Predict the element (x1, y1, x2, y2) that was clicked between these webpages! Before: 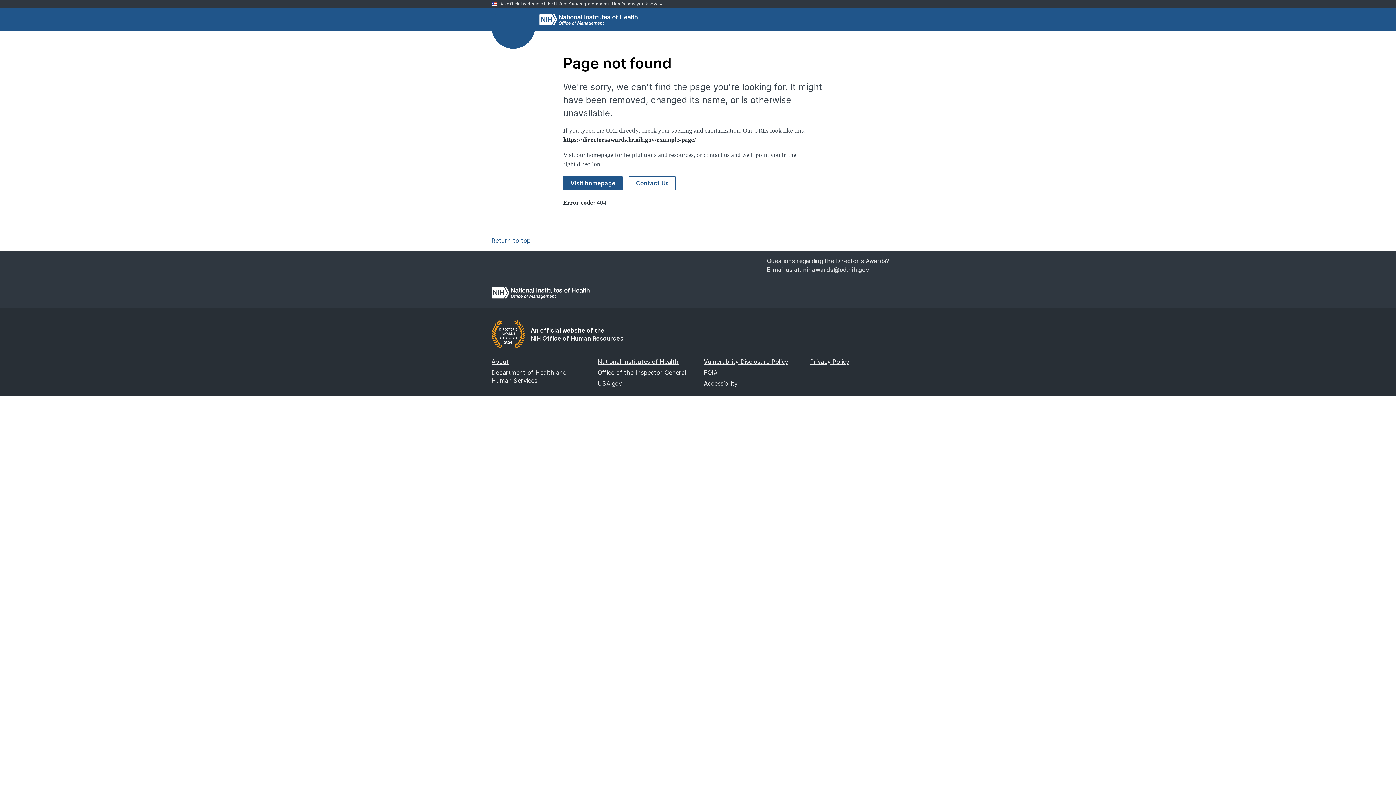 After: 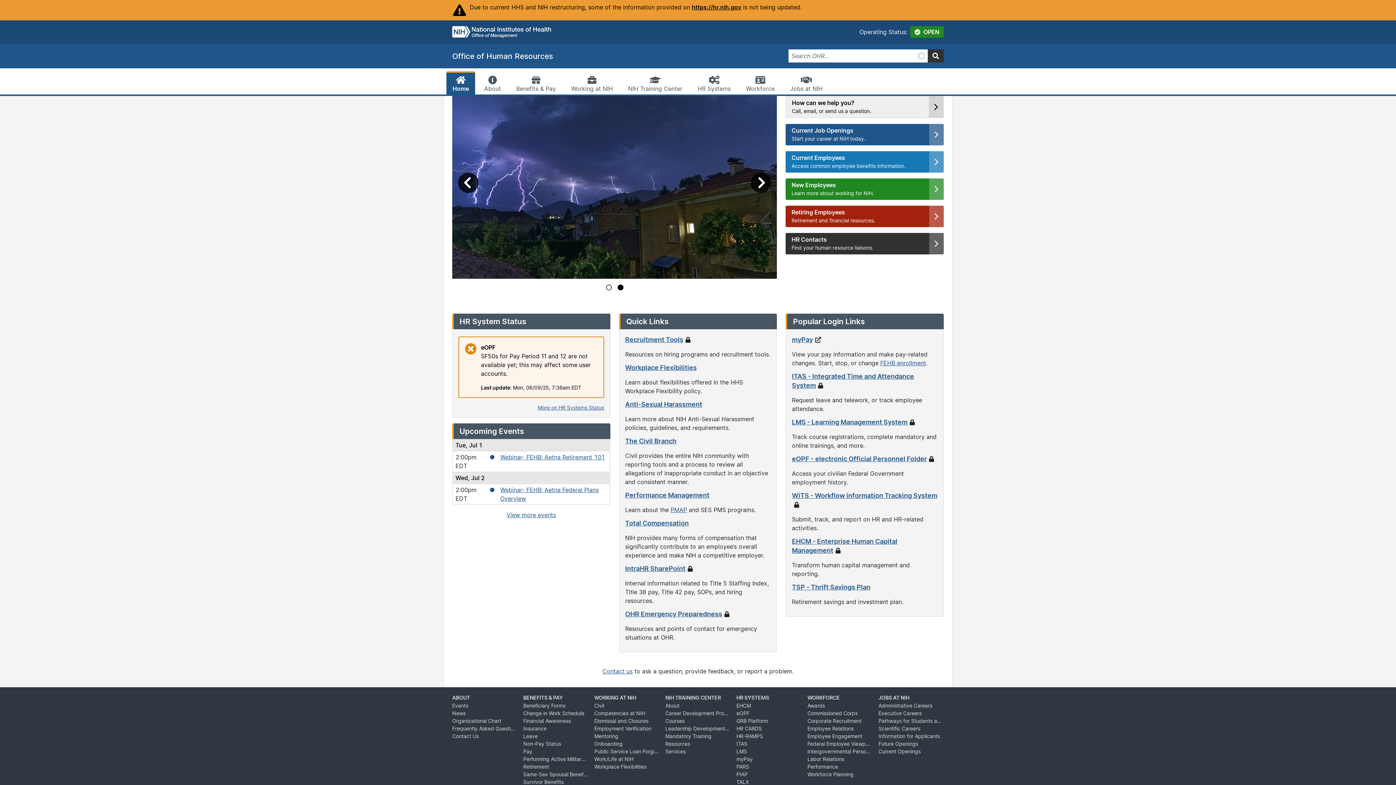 Action: label: 
NIH Office of Human Resources bbox: (530, 334, 623, 342)